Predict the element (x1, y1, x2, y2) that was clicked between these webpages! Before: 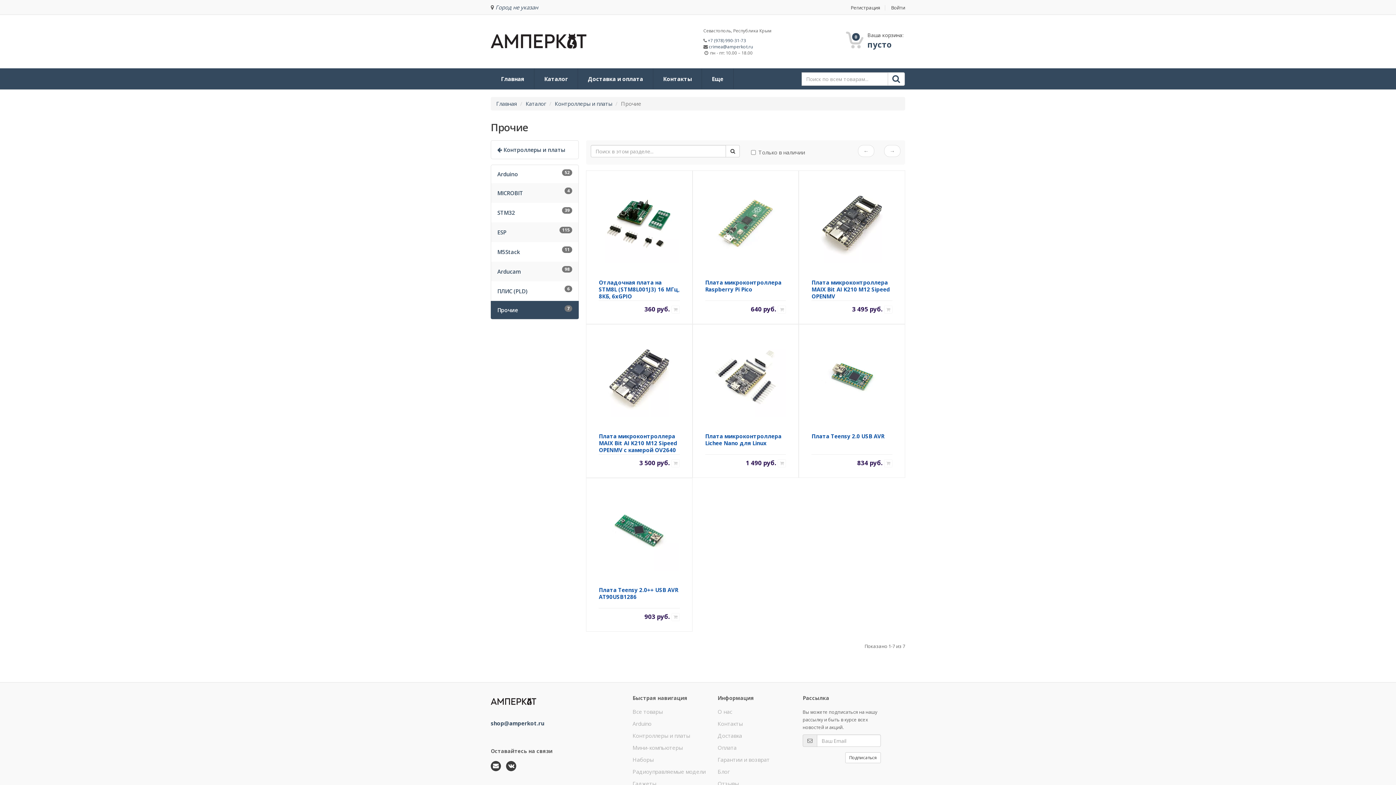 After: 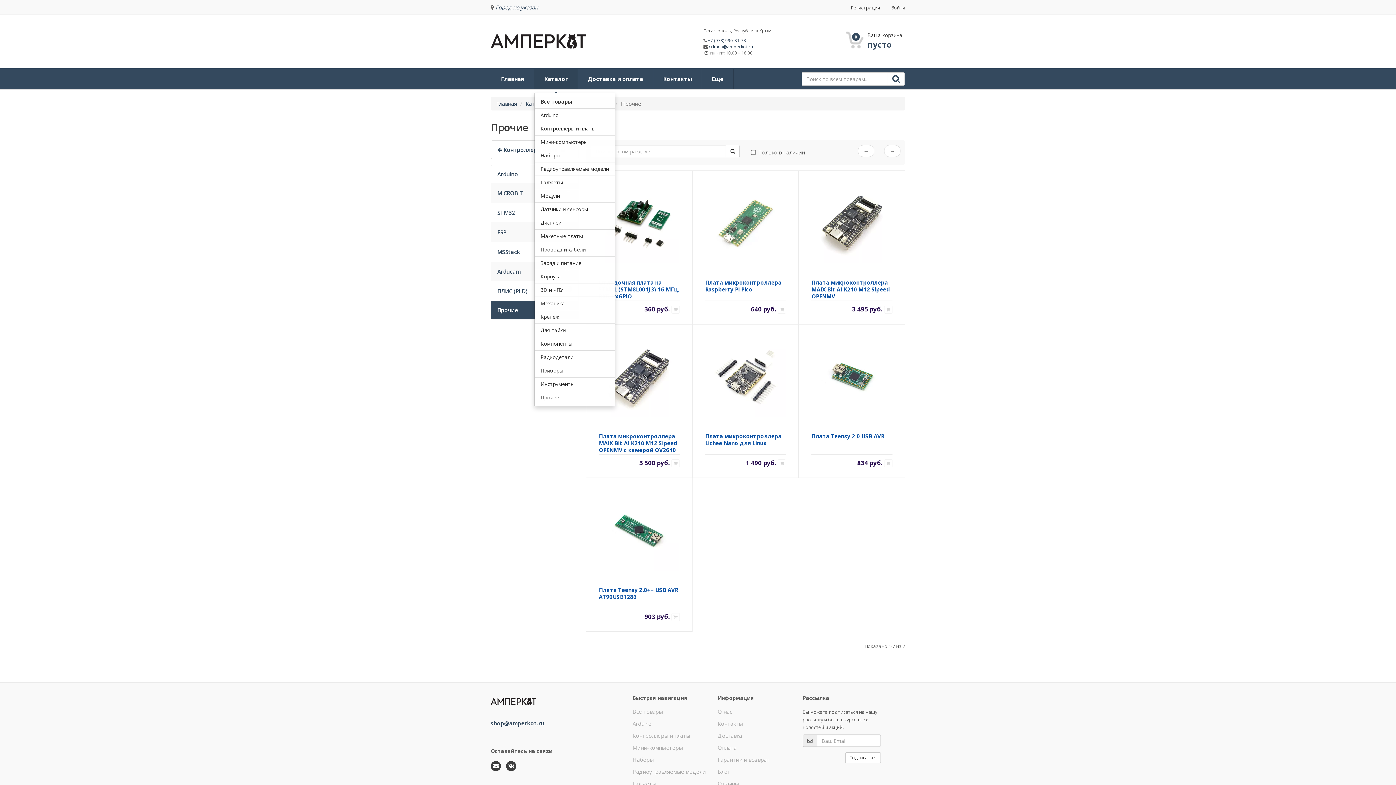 Action: bbox: (534, 68, 577, 89) label: Каталог